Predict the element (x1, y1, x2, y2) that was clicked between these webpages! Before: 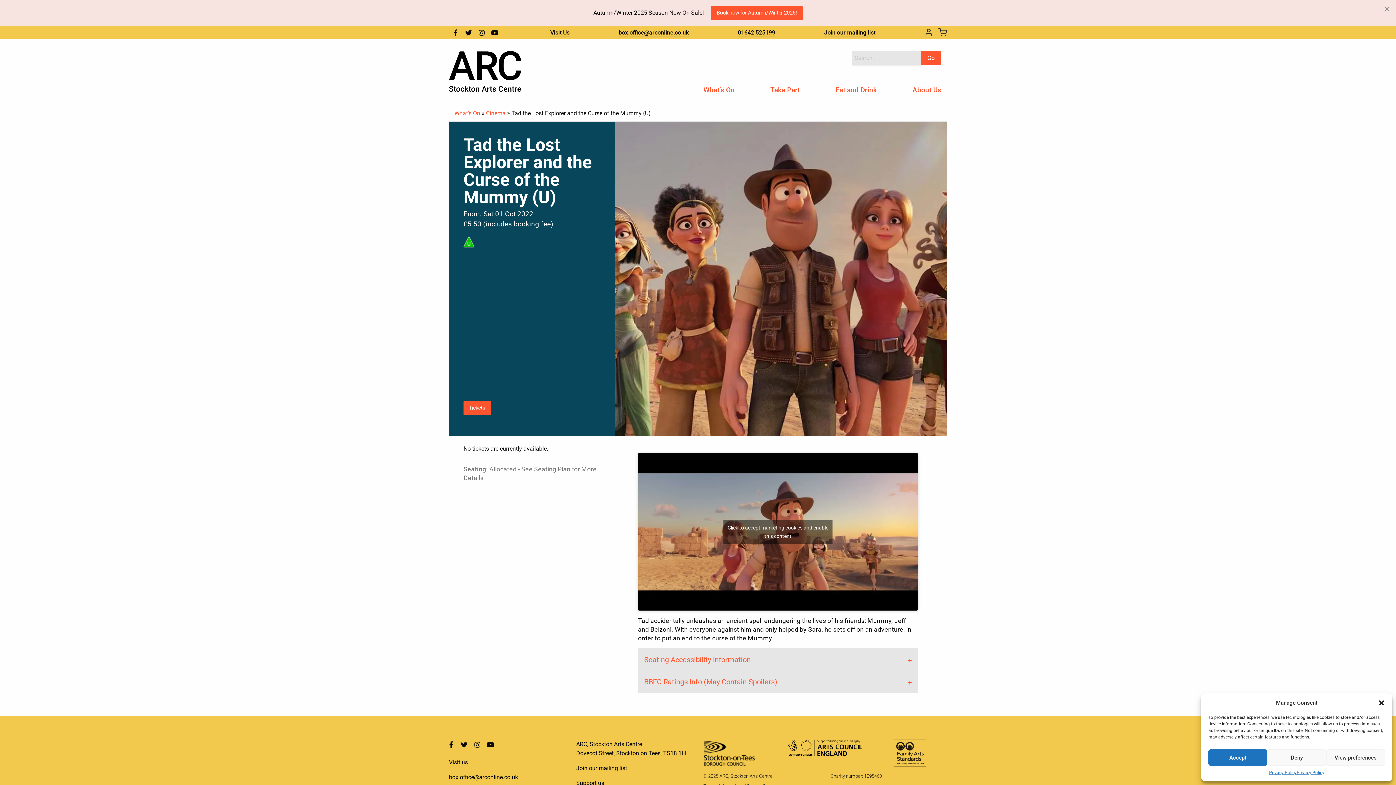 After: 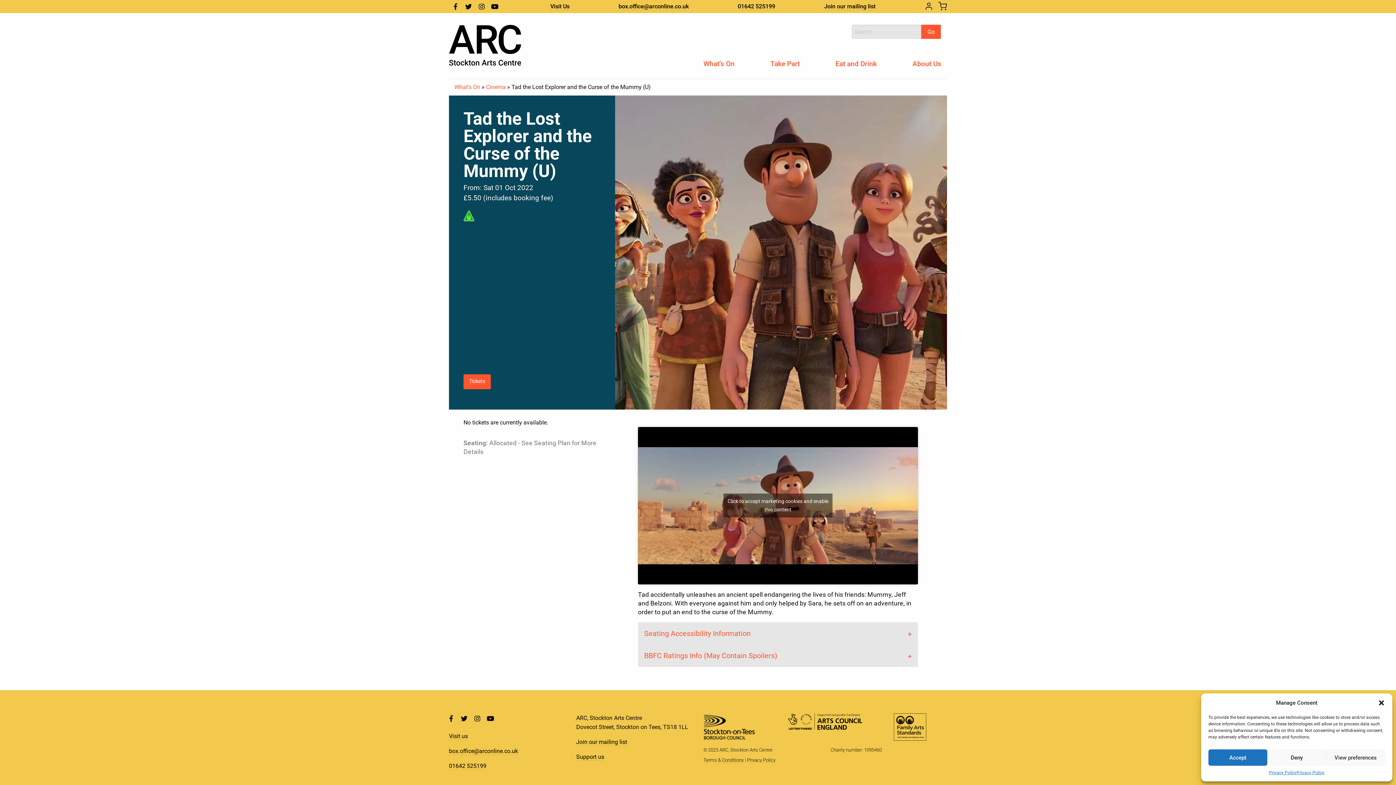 Action: bbox: (1384, 2, 1390, 14) label: Dismiss alert